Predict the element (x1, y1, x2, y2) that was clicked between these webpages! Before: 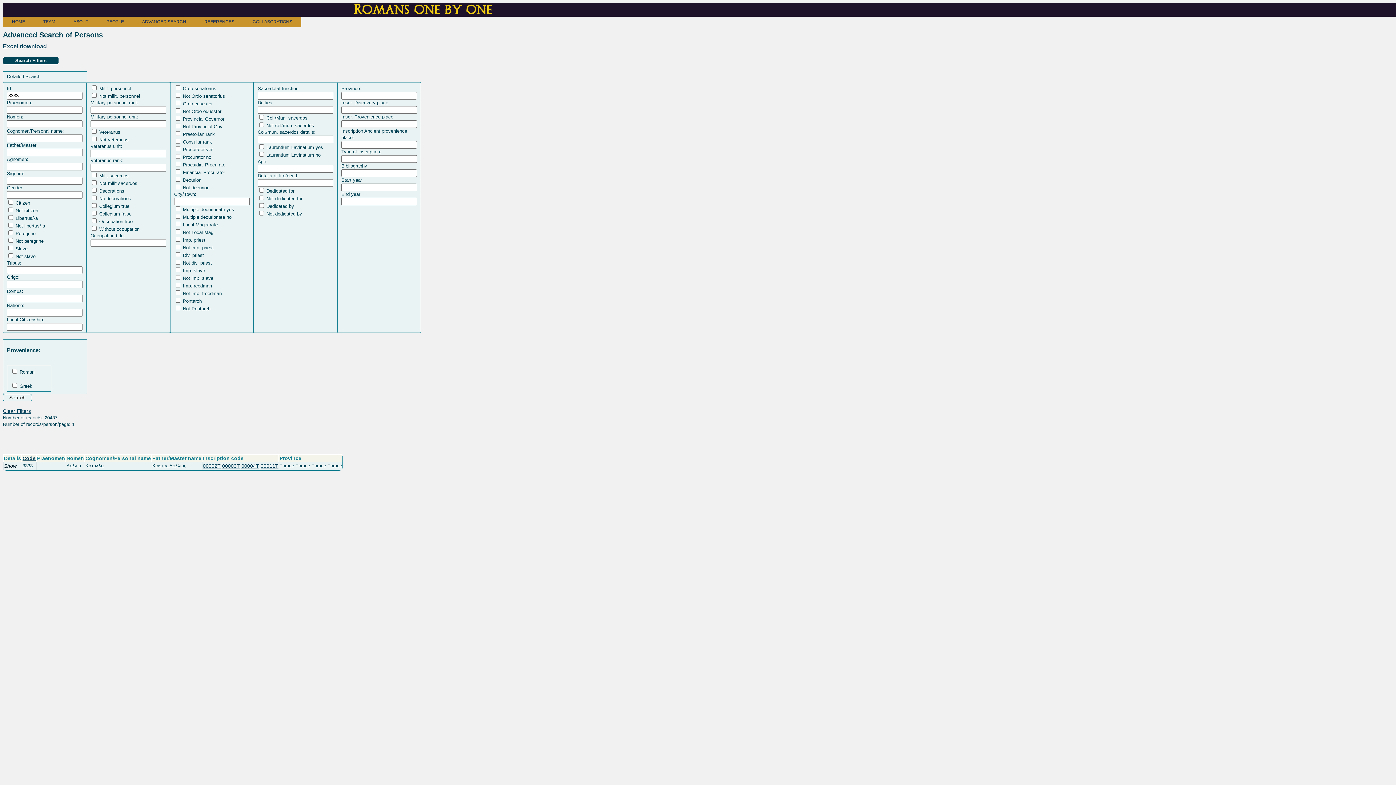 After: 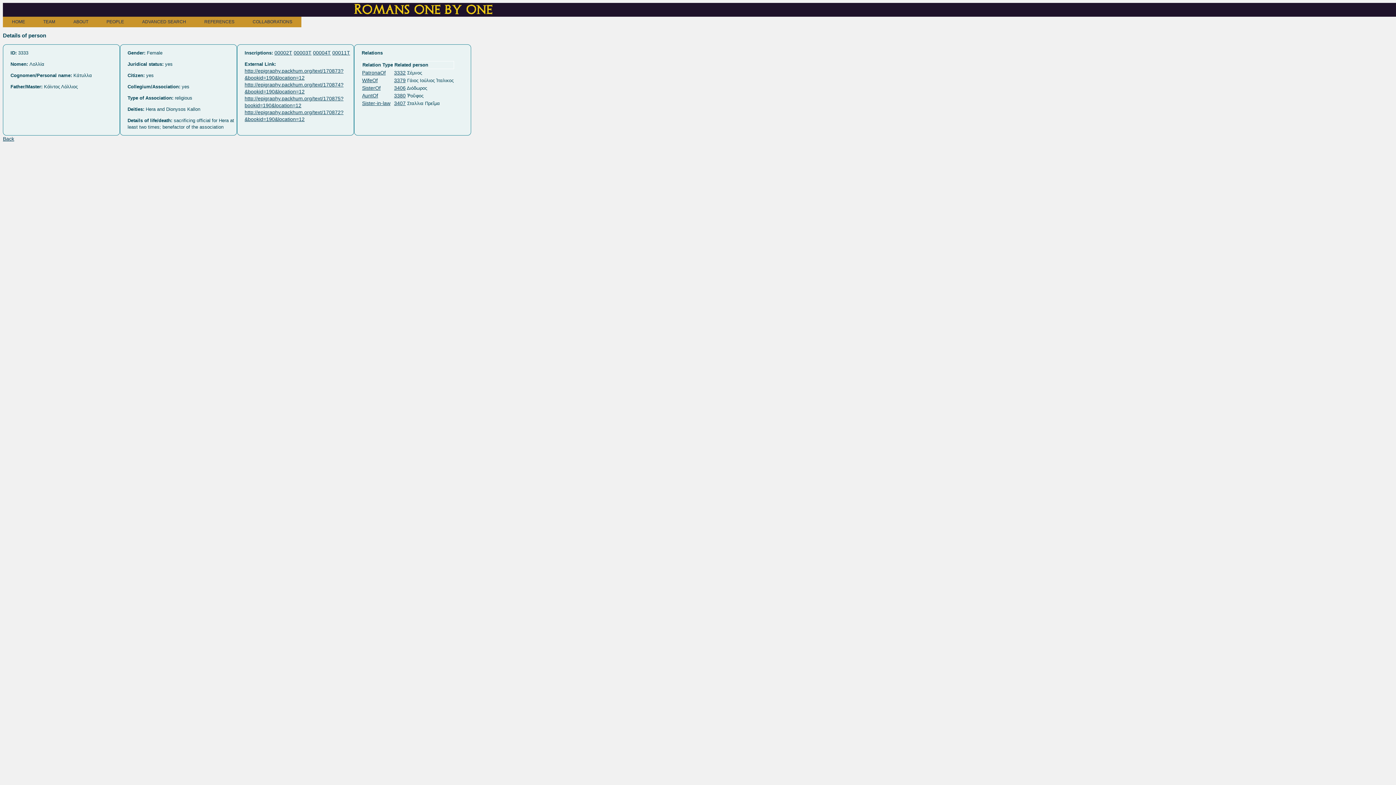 Action: label: Show bbox: (4, 463, 16, 469)